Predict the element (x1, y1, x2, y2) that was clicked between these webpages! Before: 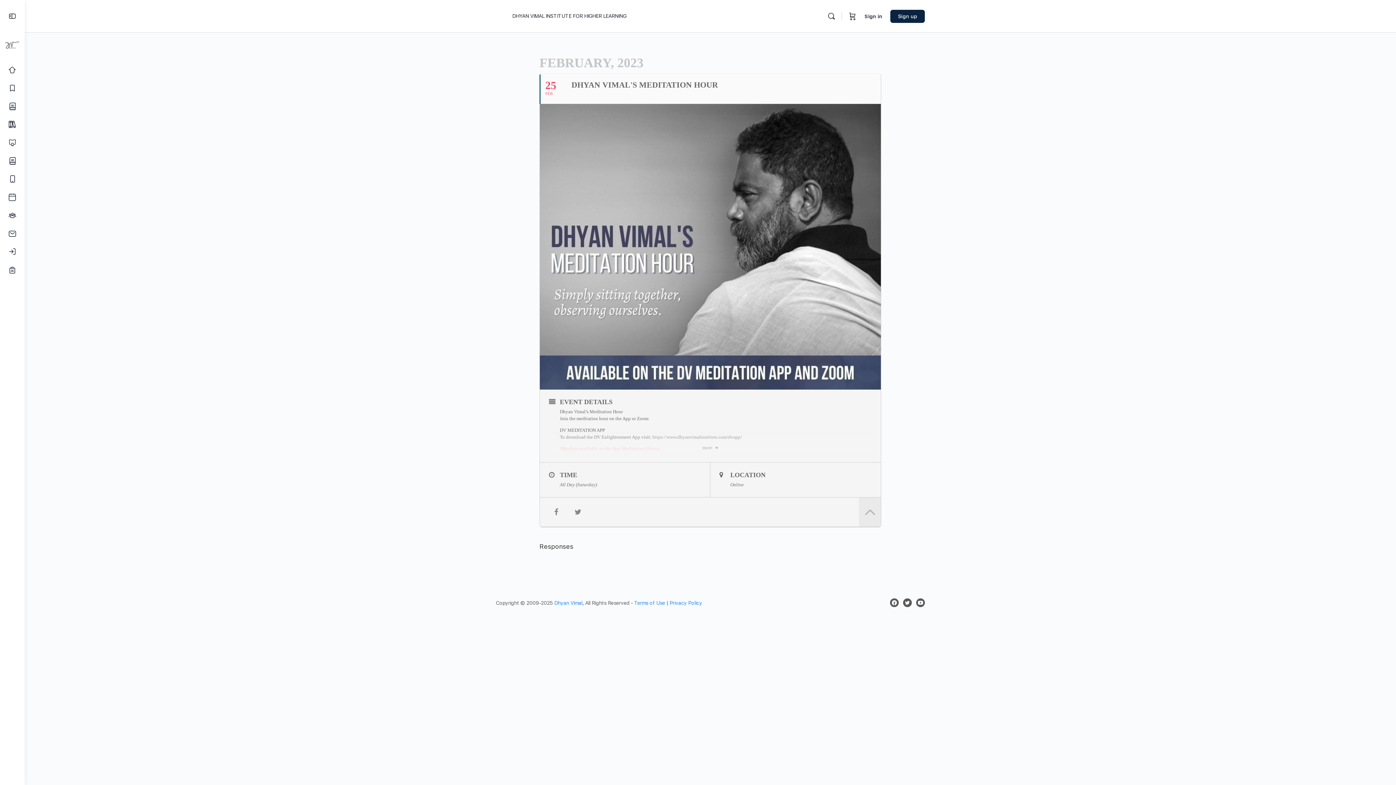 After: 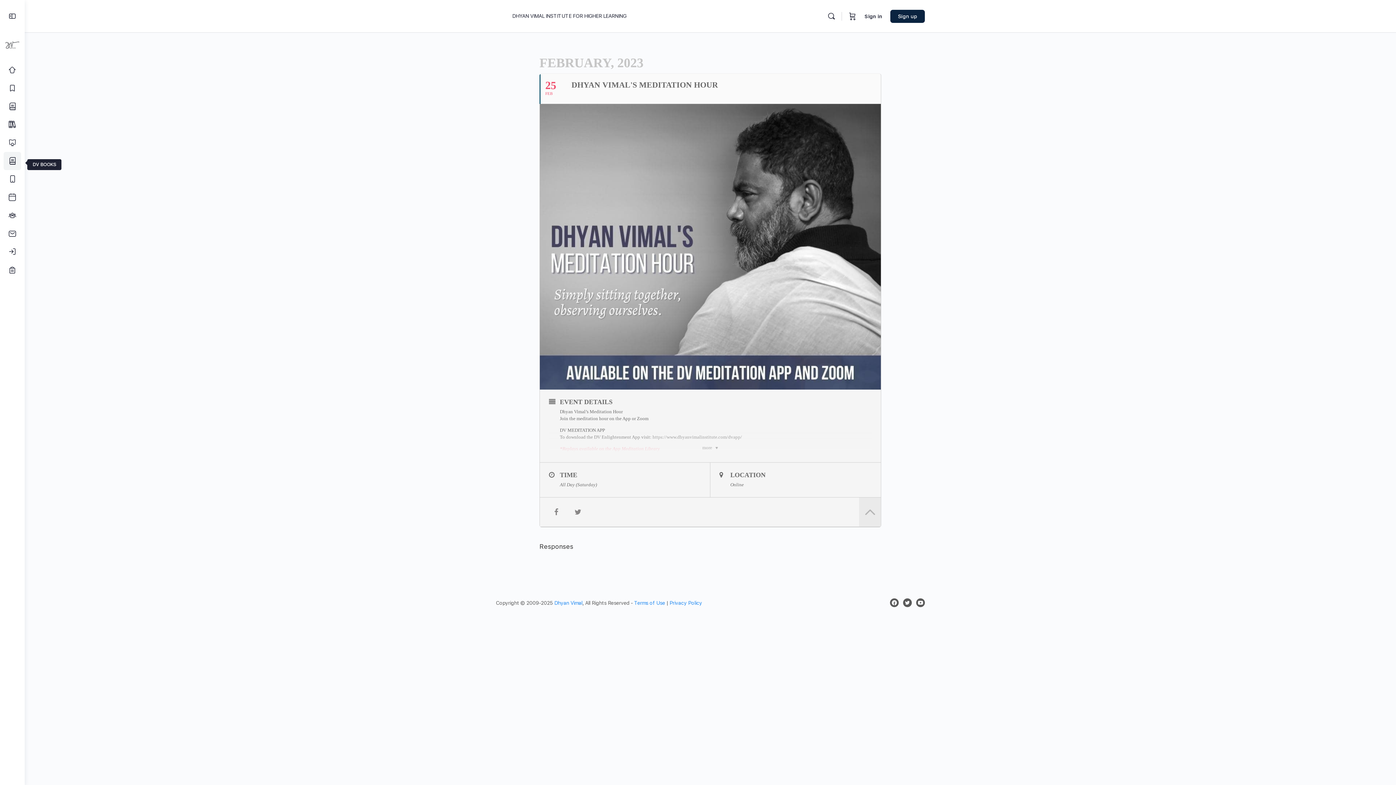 Action: bbox: (3, 152, 21, 170)